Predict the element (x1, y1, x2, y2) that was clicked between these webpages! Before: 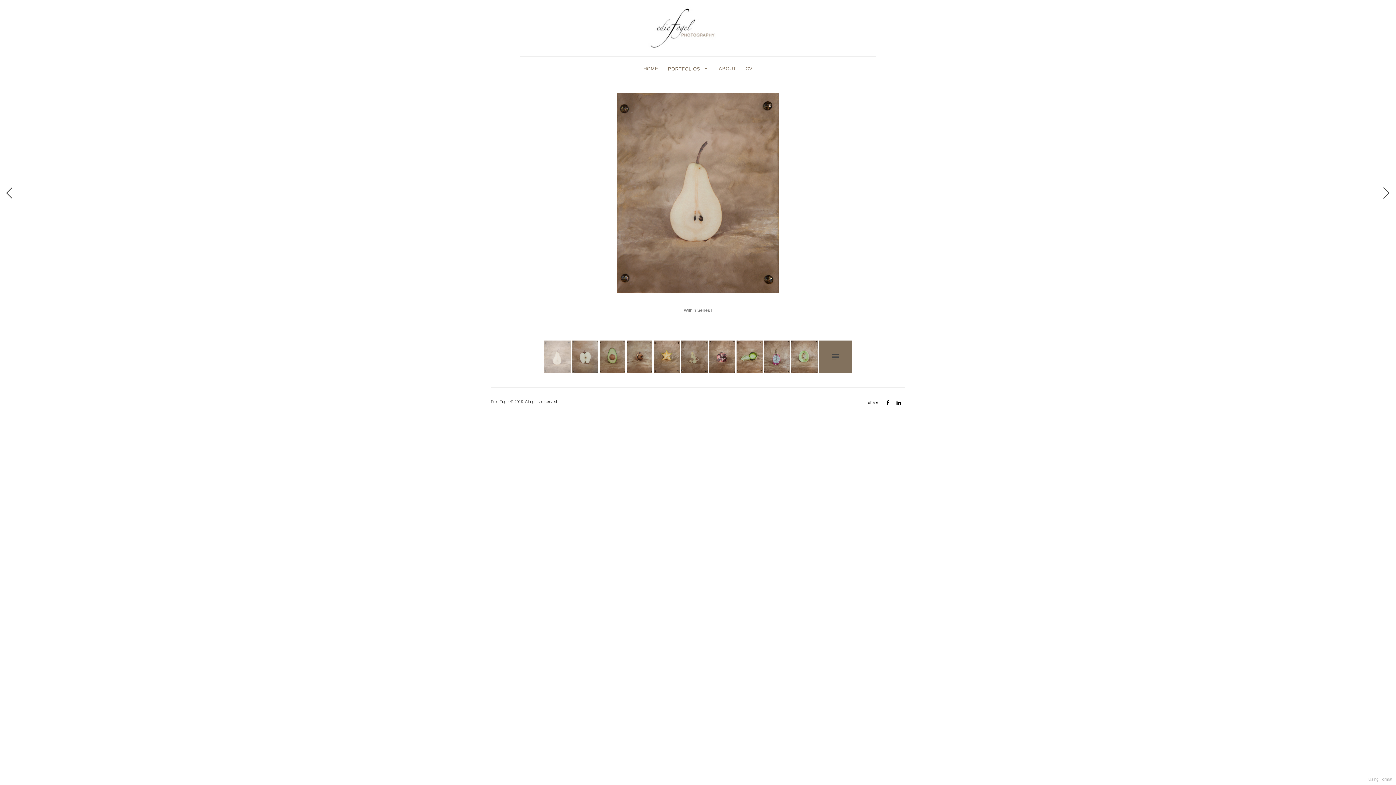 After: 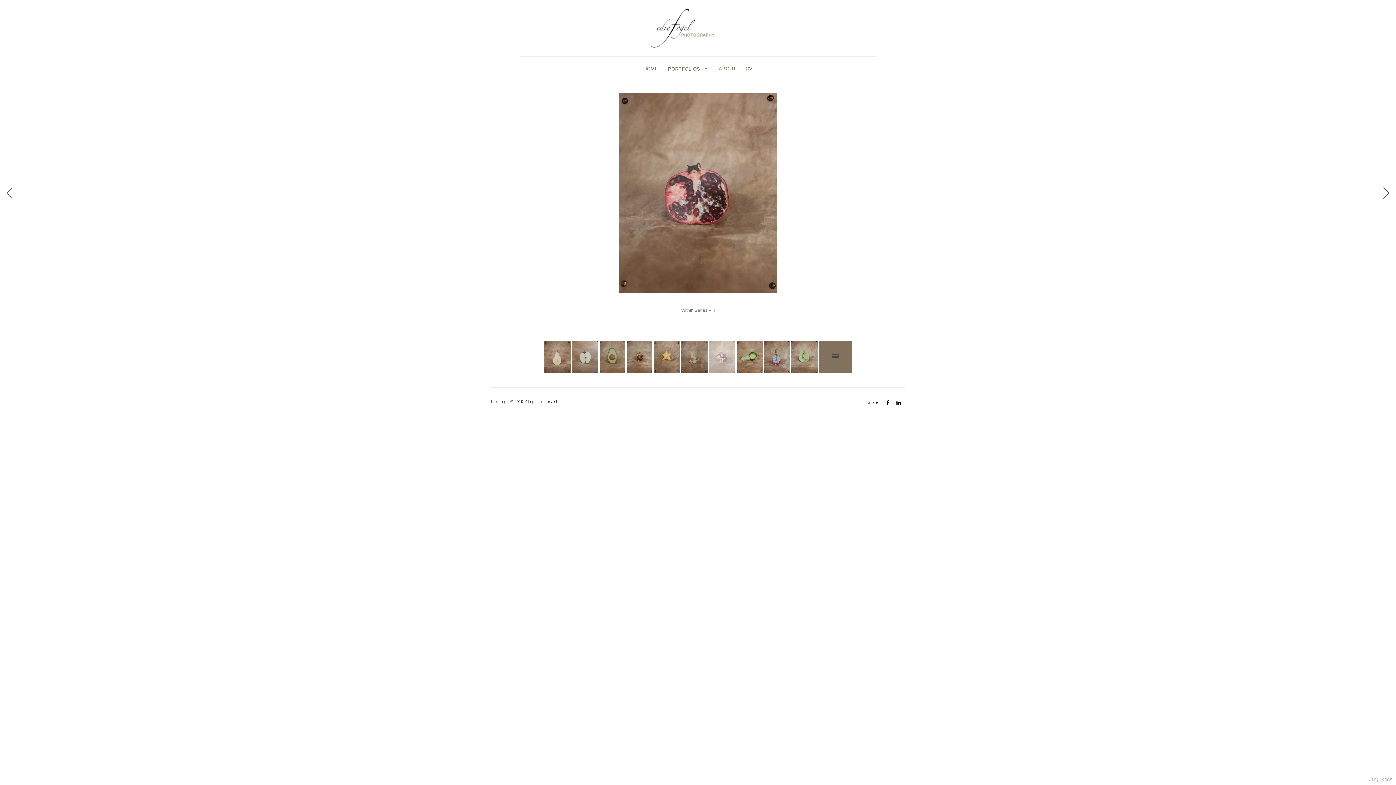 Action: bbox: (708, 339, 736, 374)